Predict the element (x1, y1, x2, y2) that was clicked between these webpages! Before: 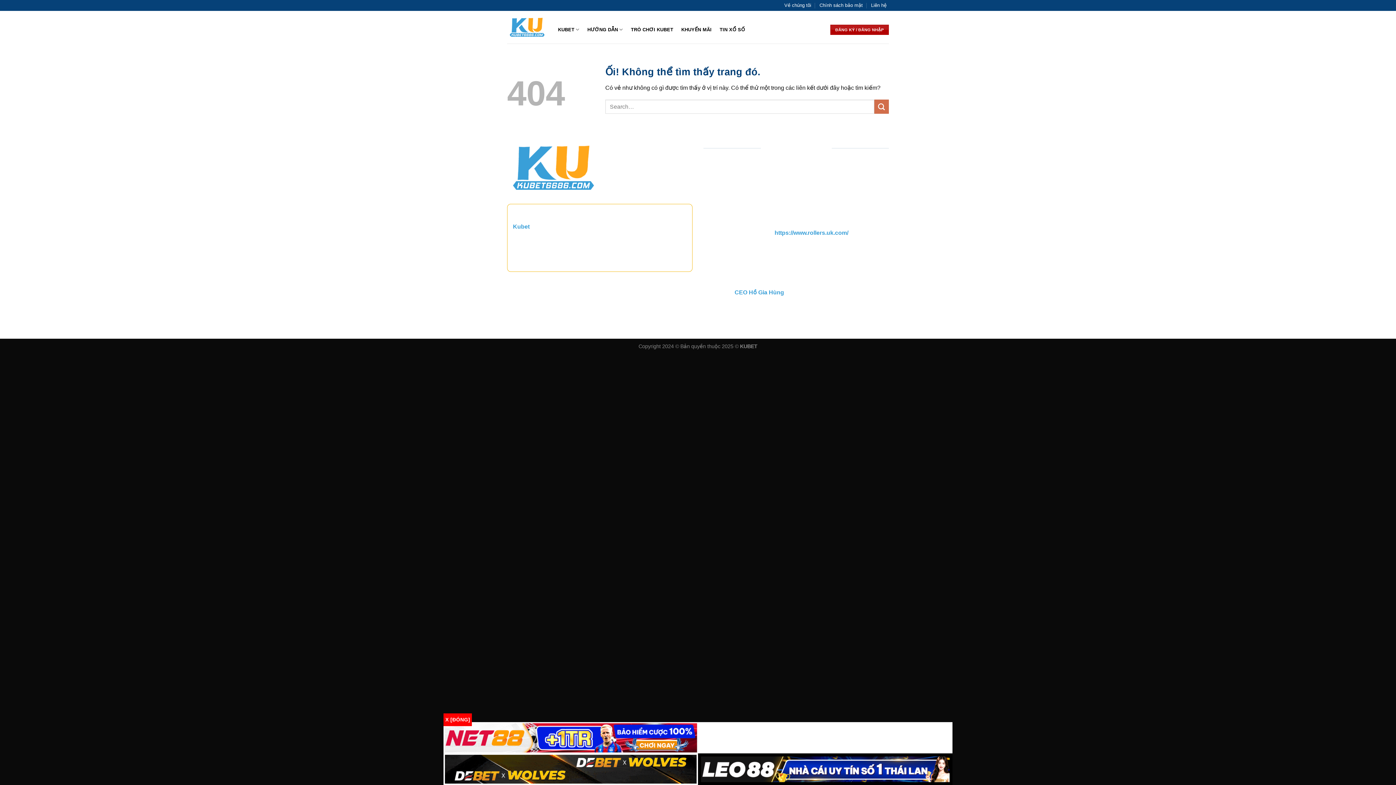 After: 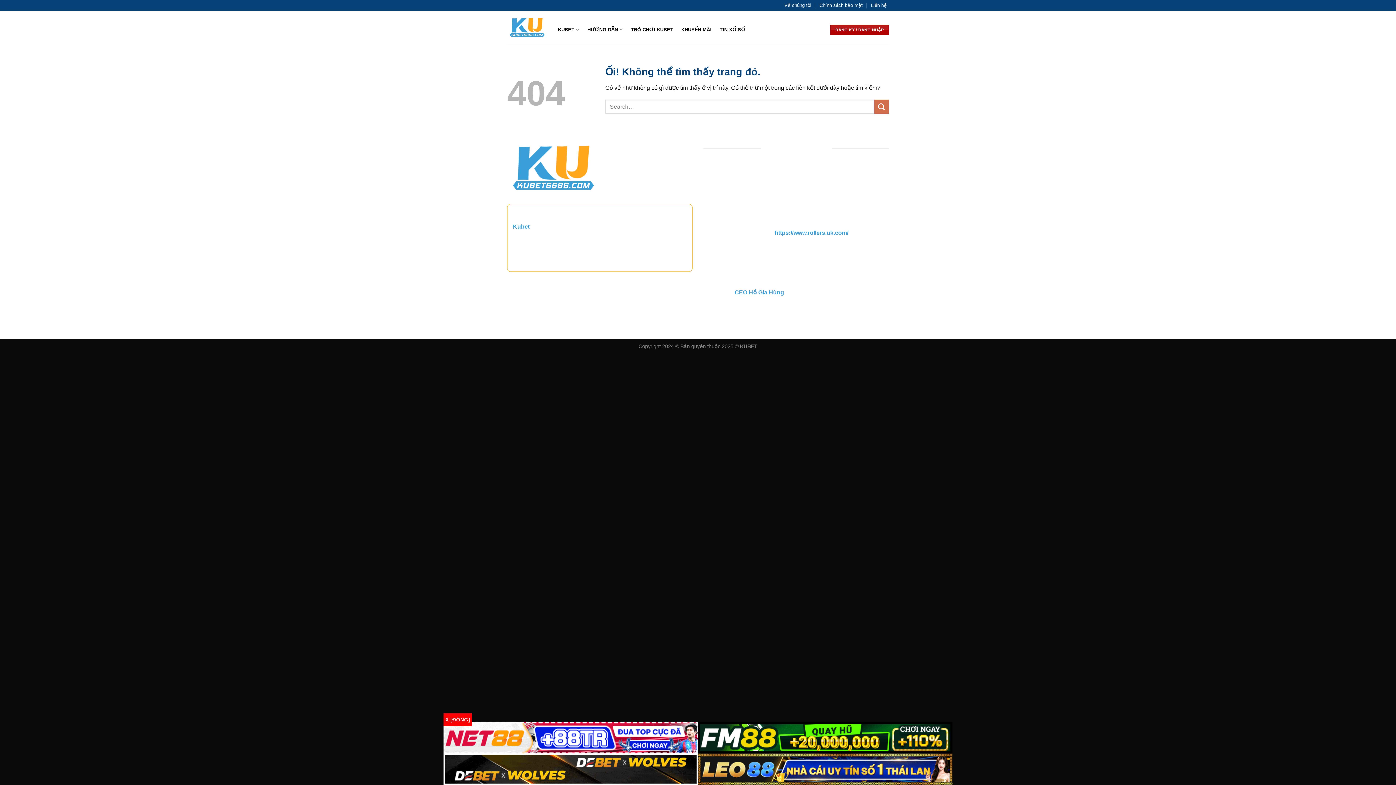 Action: bbox: (698, 753, 952, 785)